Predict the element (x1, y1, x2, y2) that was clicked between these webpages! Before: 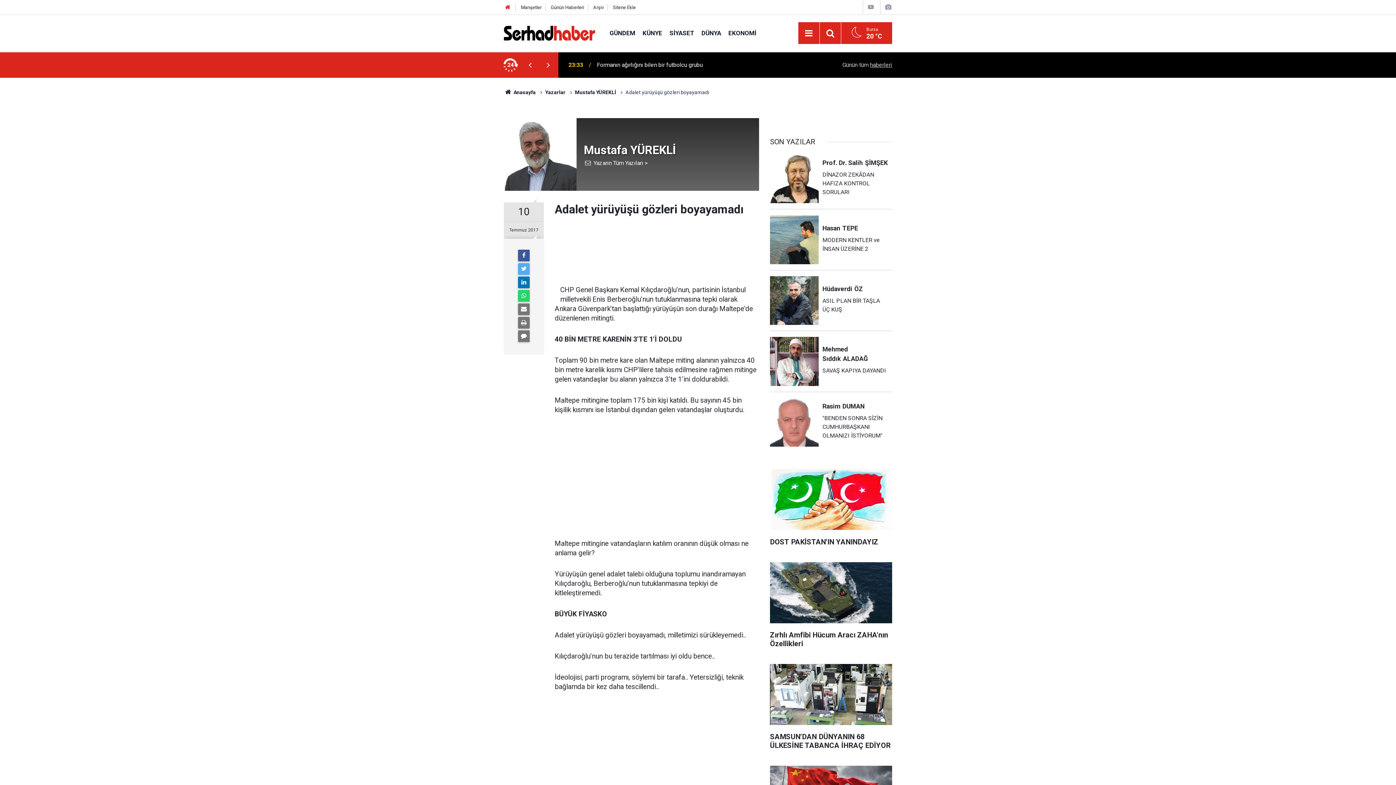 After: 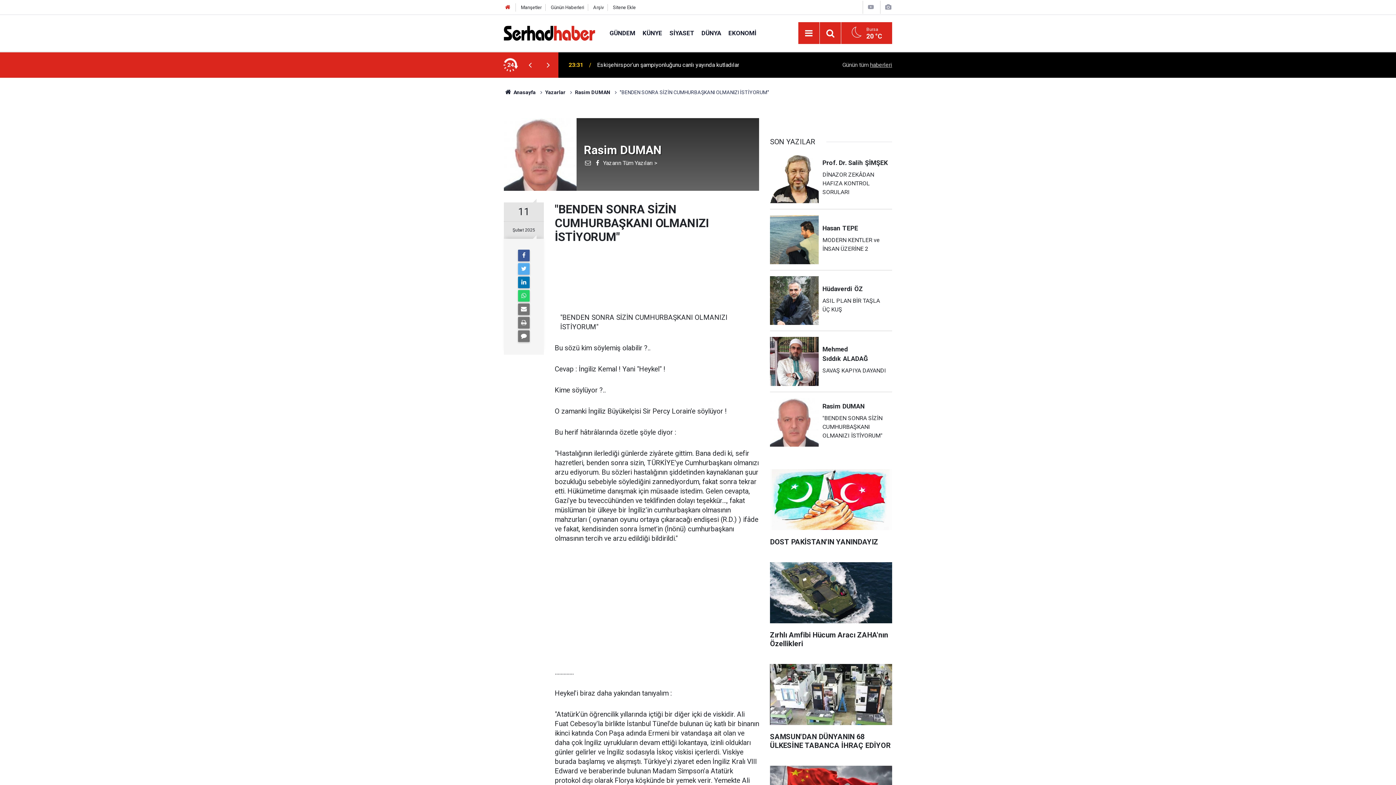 Action: bbox: (770, 398, 892, 452) label: RasimDUMAN
"BENDEN SONRA SİZİN CUMHURBAŞKANI OLMANIZI İSTİYORUM"